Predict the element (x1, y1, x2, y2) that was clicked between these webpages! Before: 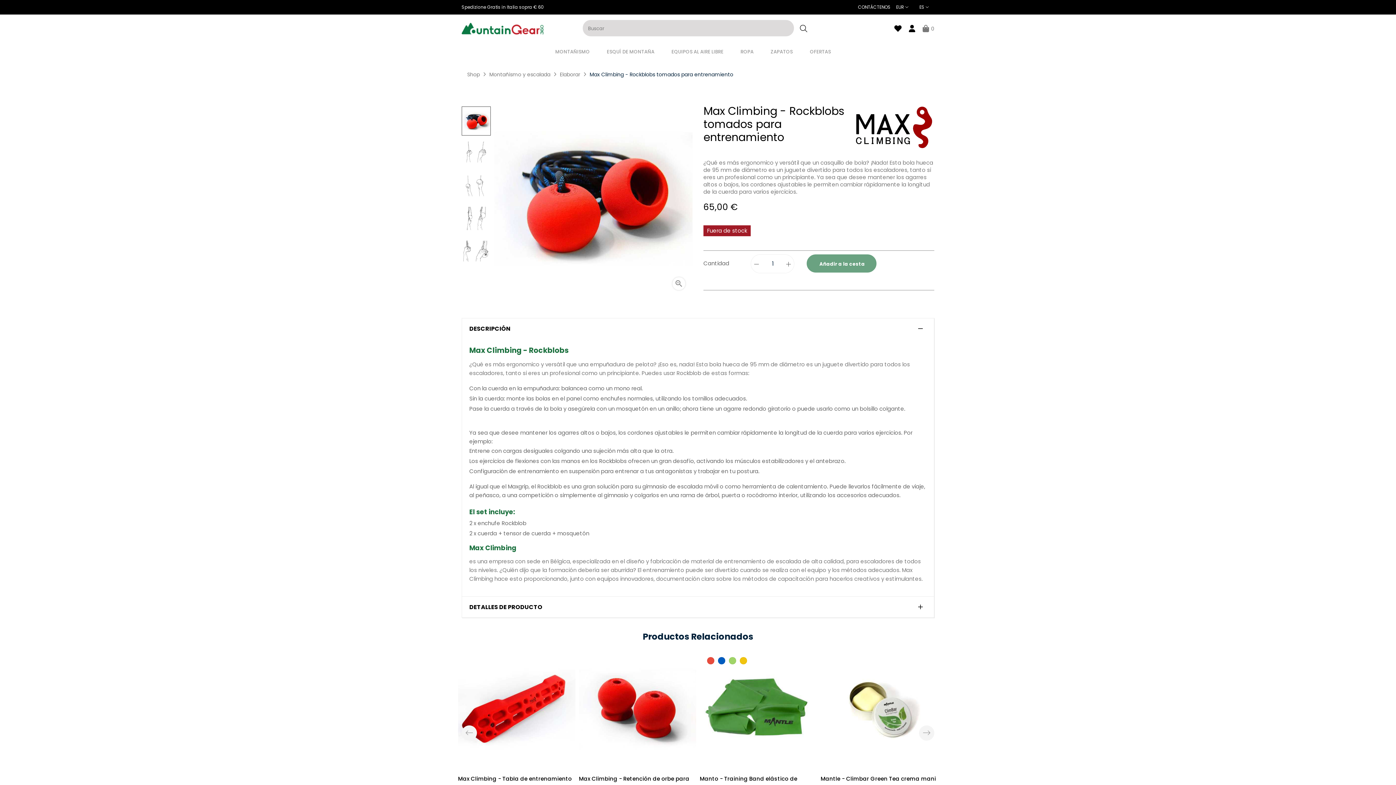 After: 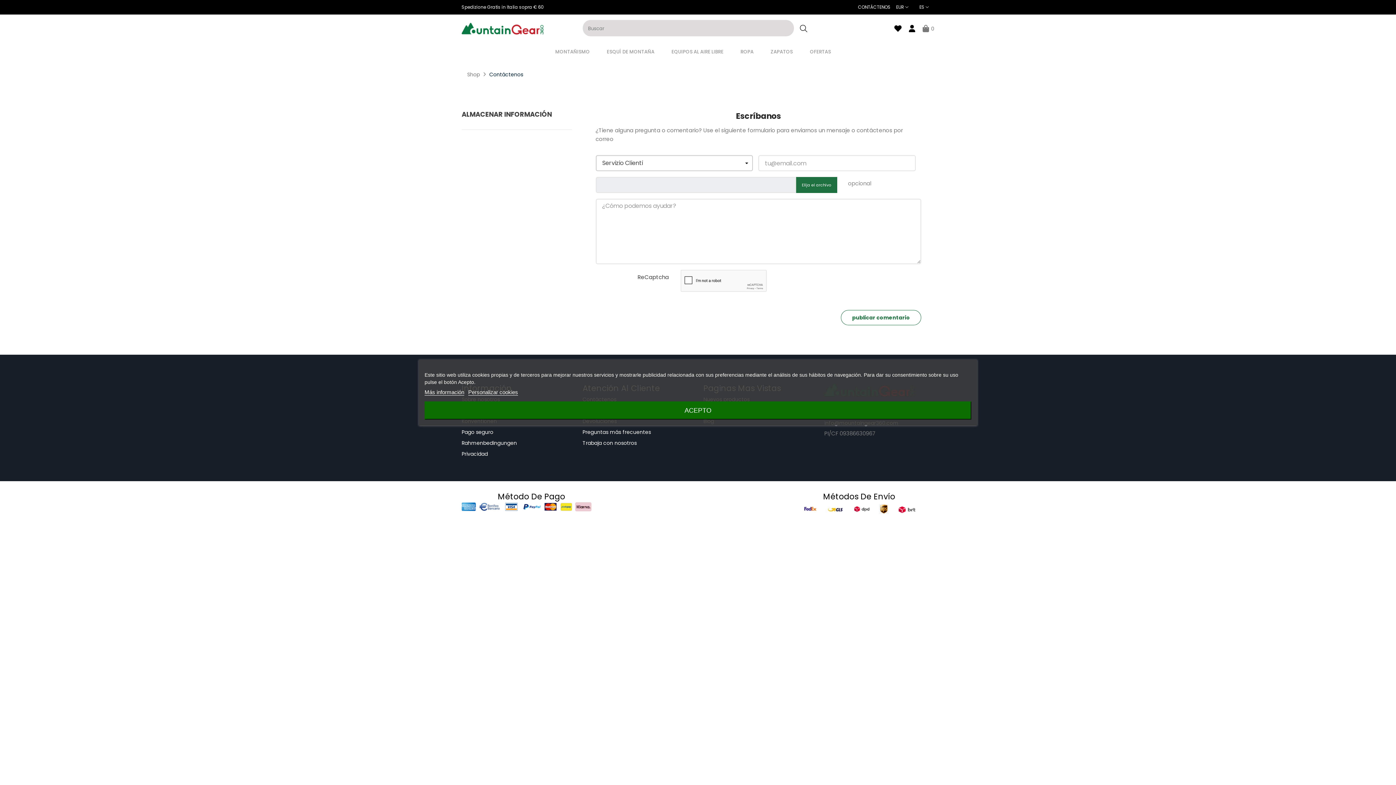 Action: label: CONTÁCTENOS bbox: (858, 0, 890, 14)